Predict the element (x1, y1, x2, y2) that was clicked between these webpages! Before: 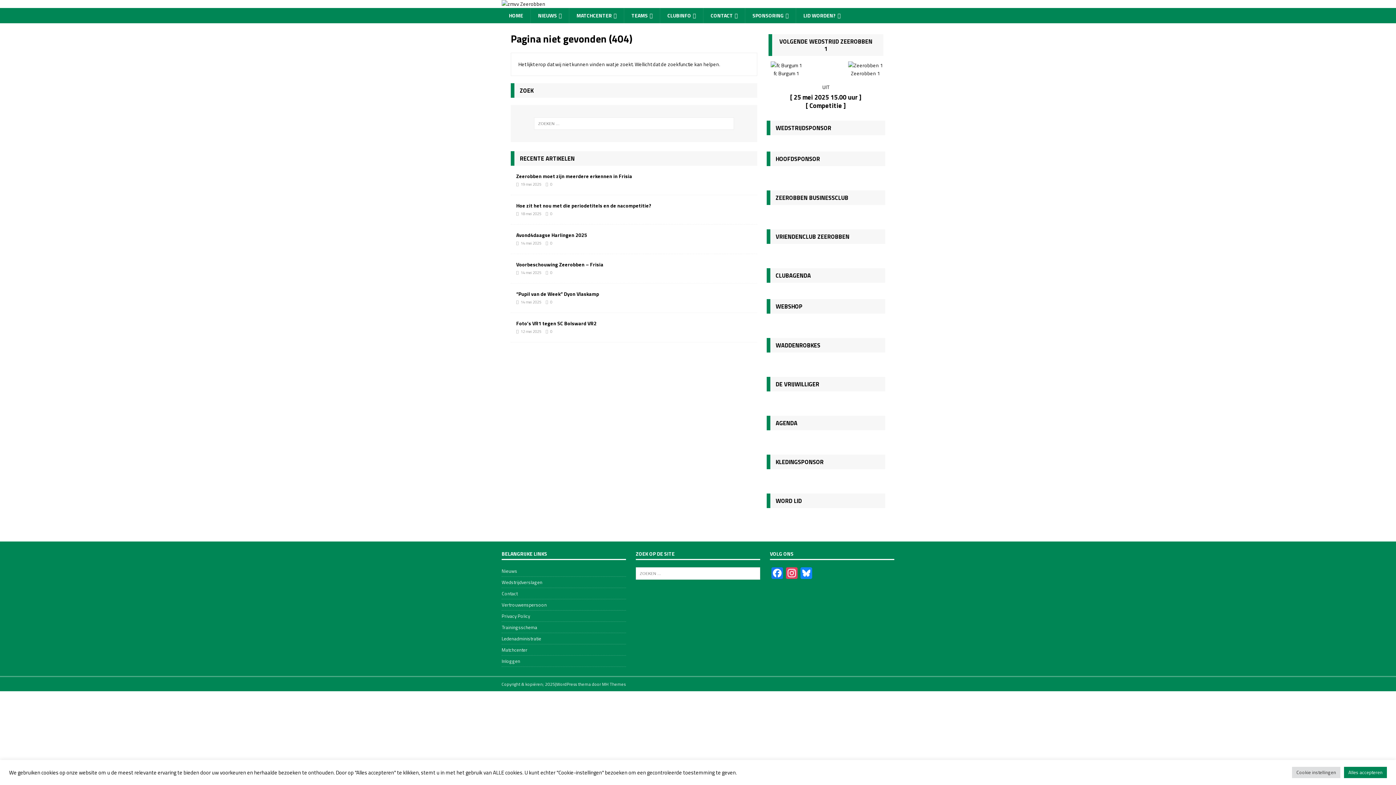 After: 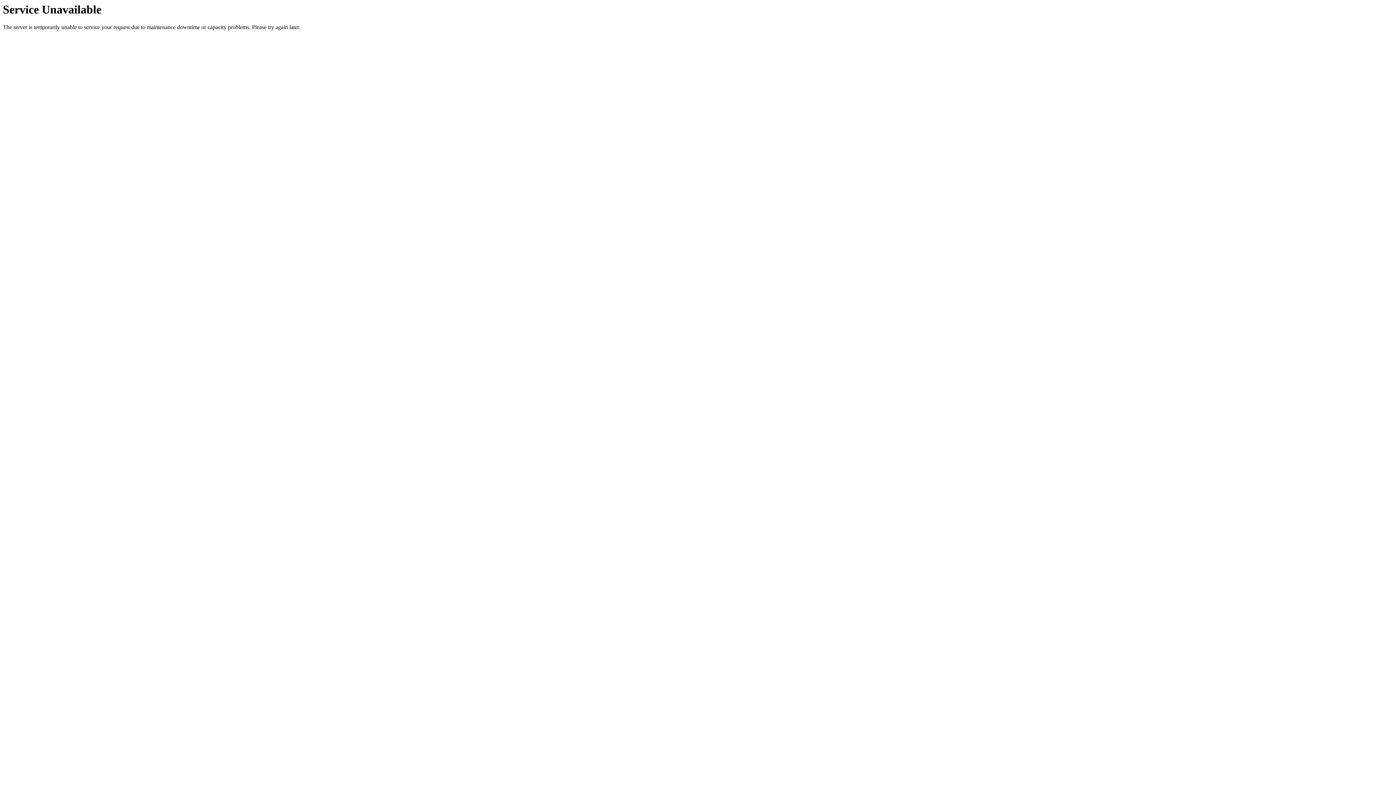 Action: label: MATCHCENTER bbox: (569, 8, 624, 23)